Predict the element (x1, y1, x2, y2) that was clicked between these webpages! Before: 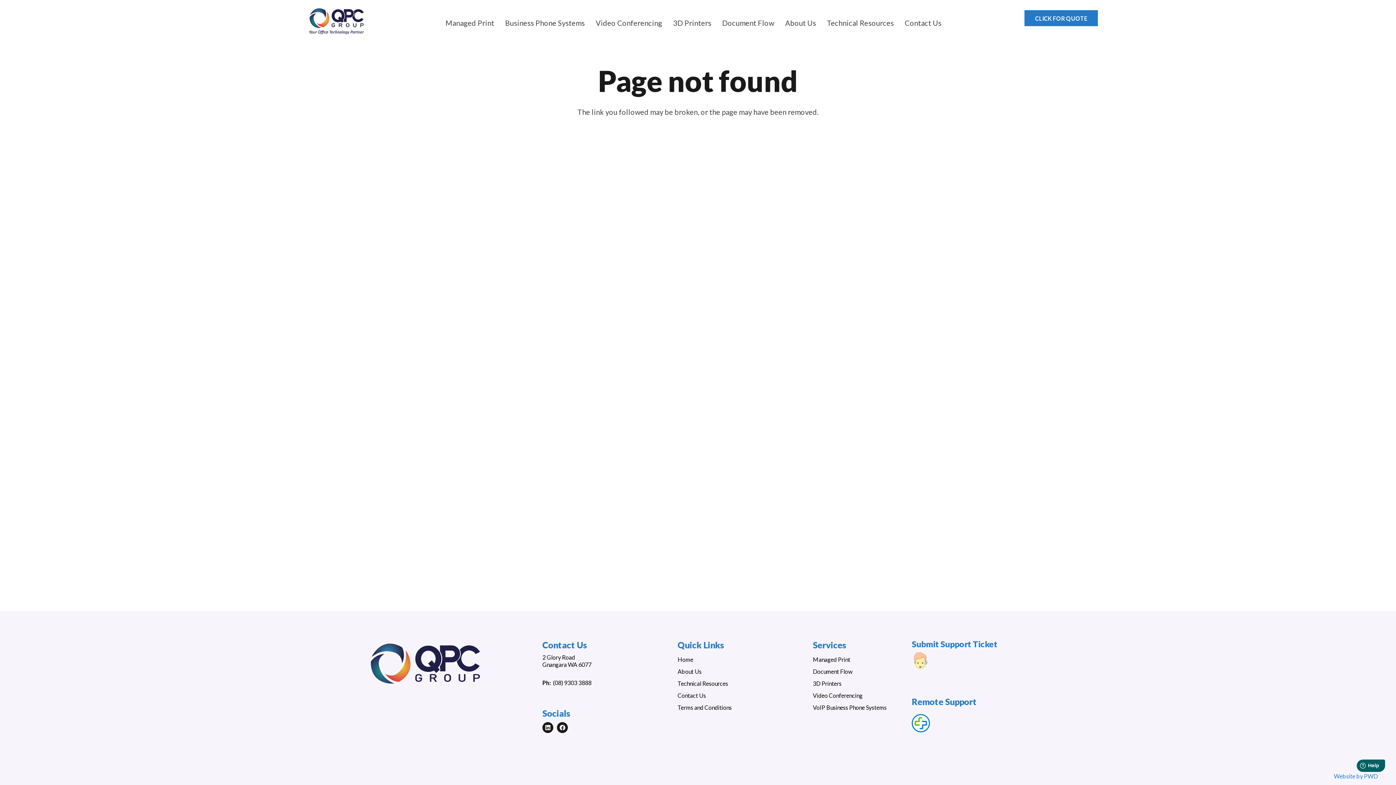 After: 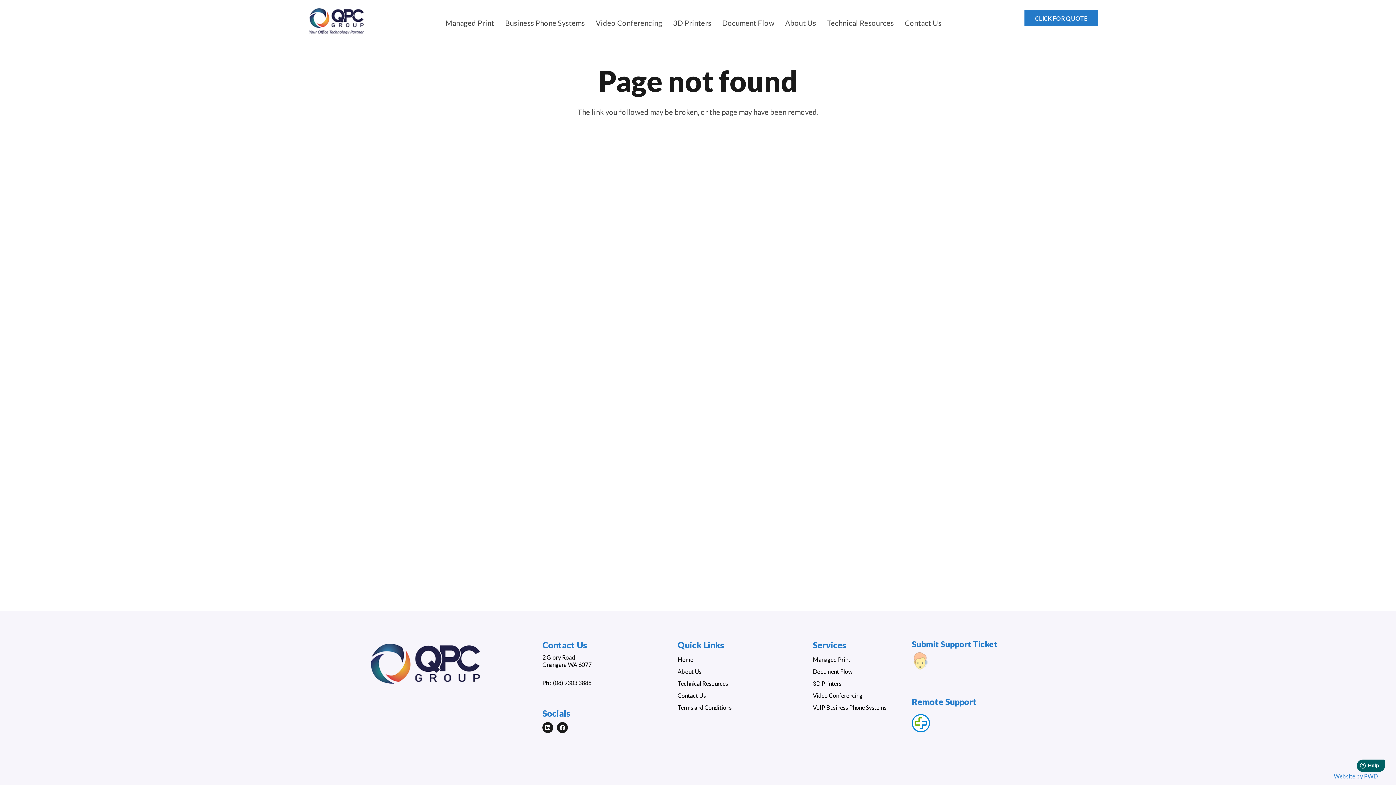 Action: label: Submit Support Ticket bbox: (912, 639, 997, 649)